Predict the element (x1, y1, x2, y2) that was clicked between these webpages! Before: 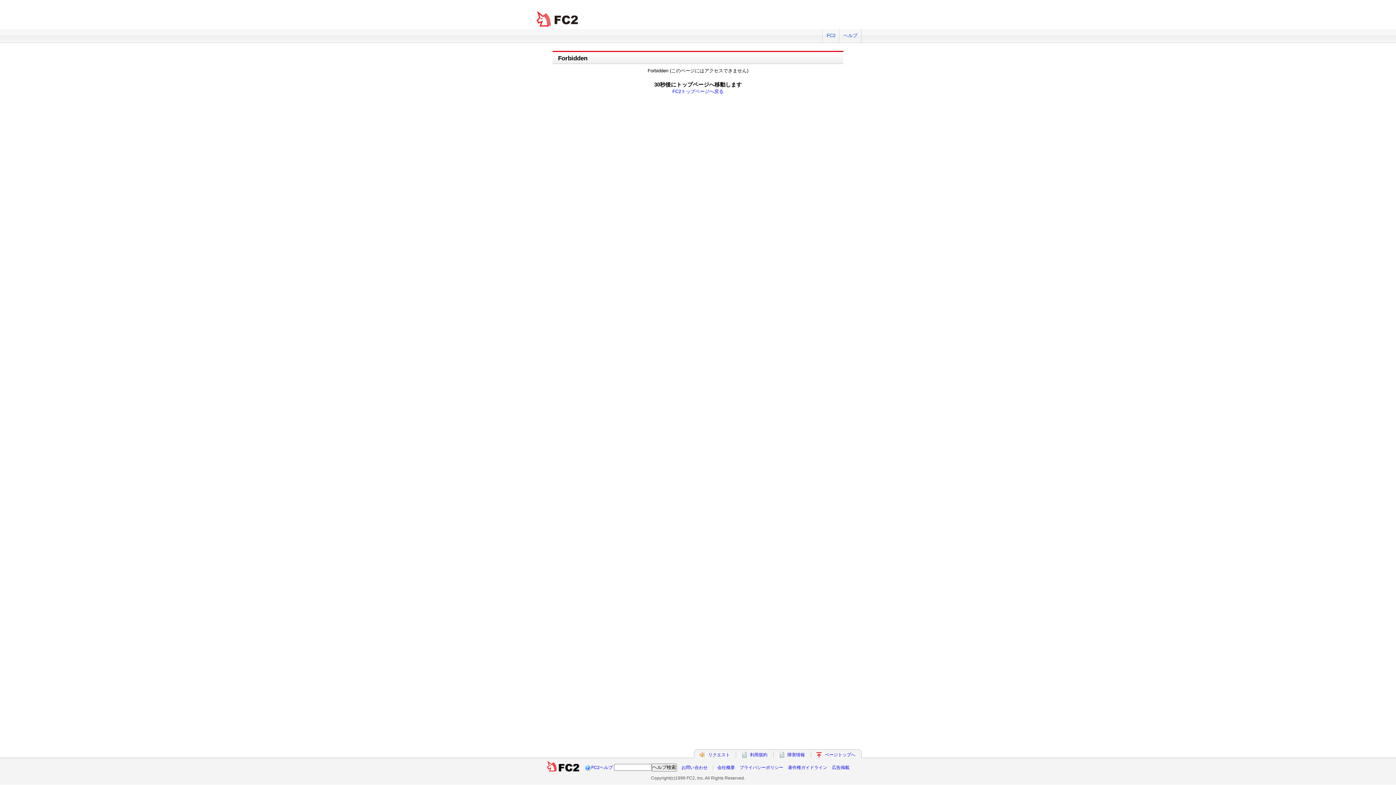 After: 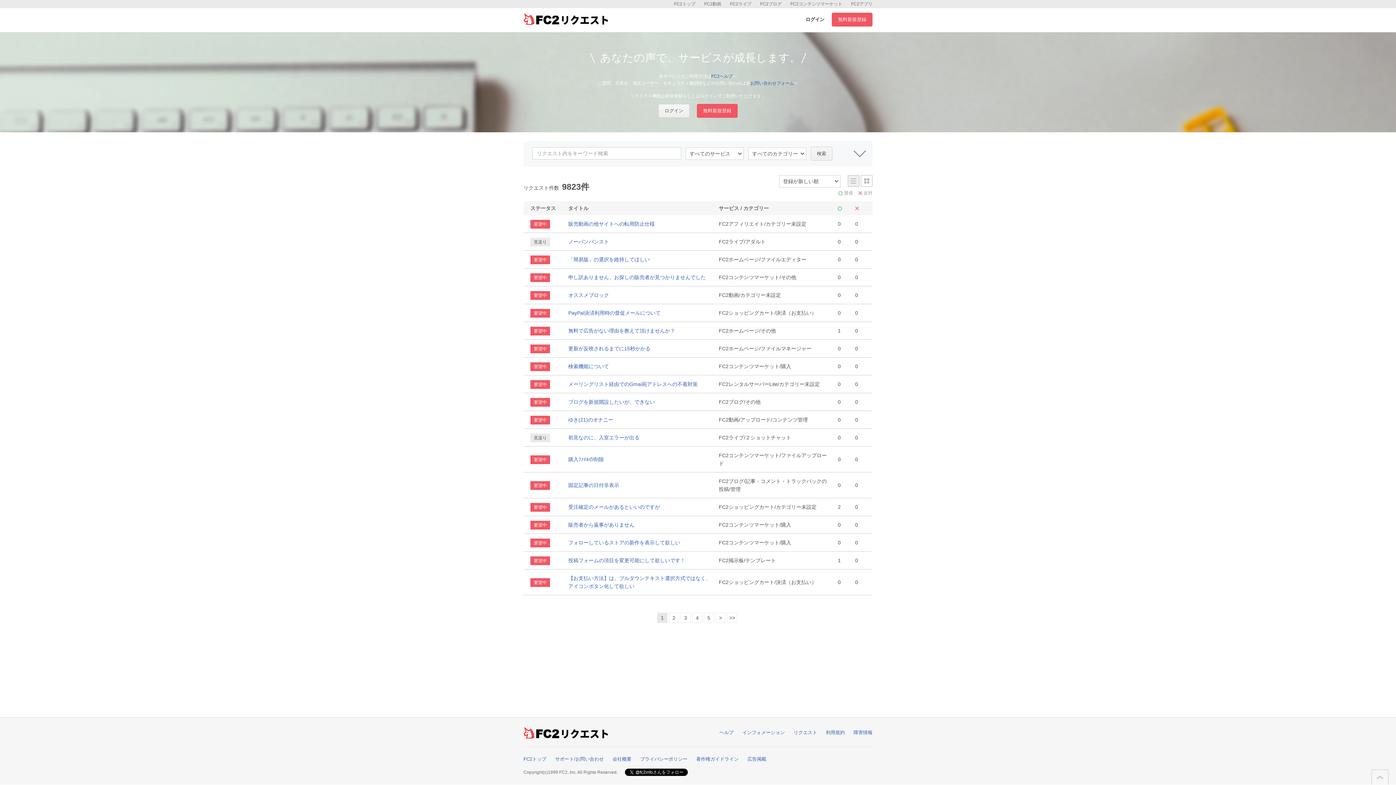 Action: label: リクエスト bbox: (708, 752, 730, 757)